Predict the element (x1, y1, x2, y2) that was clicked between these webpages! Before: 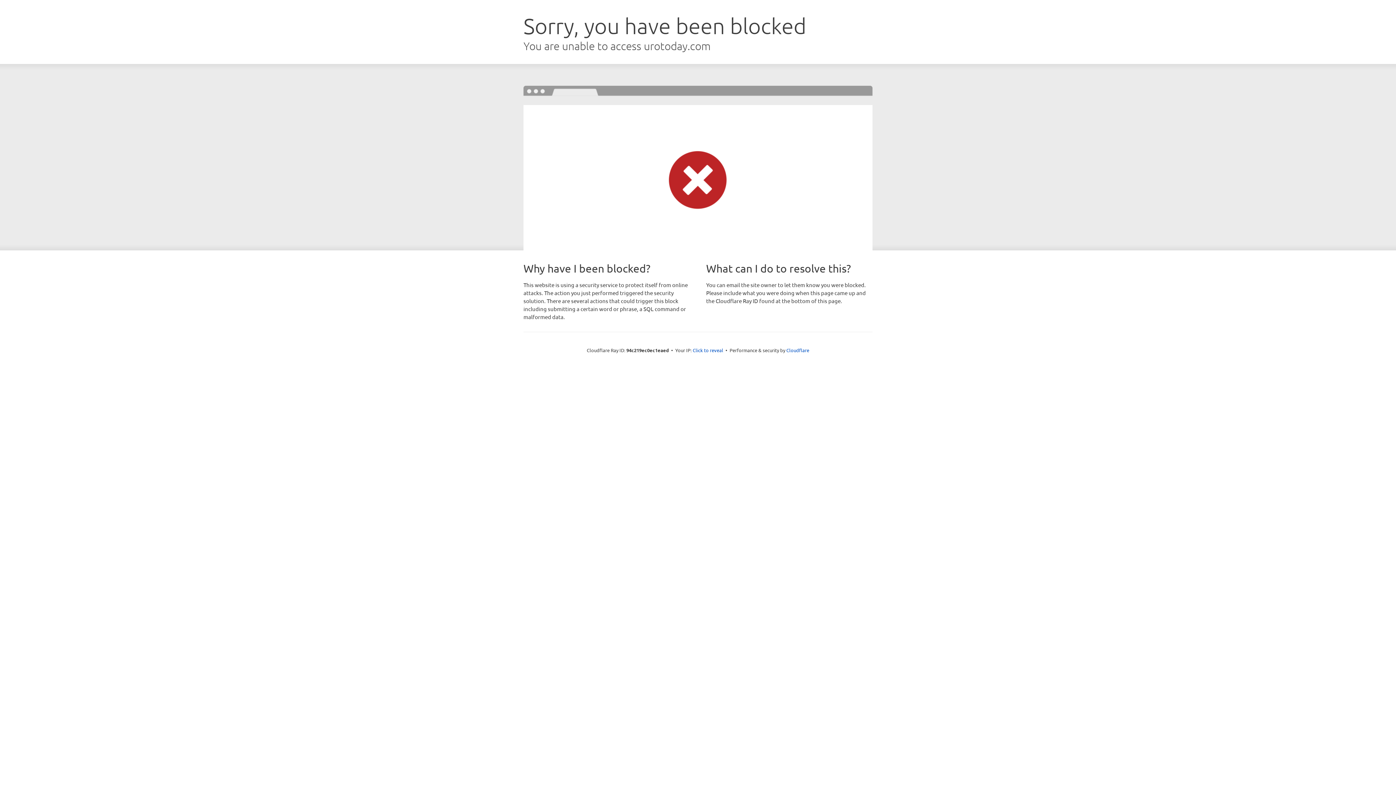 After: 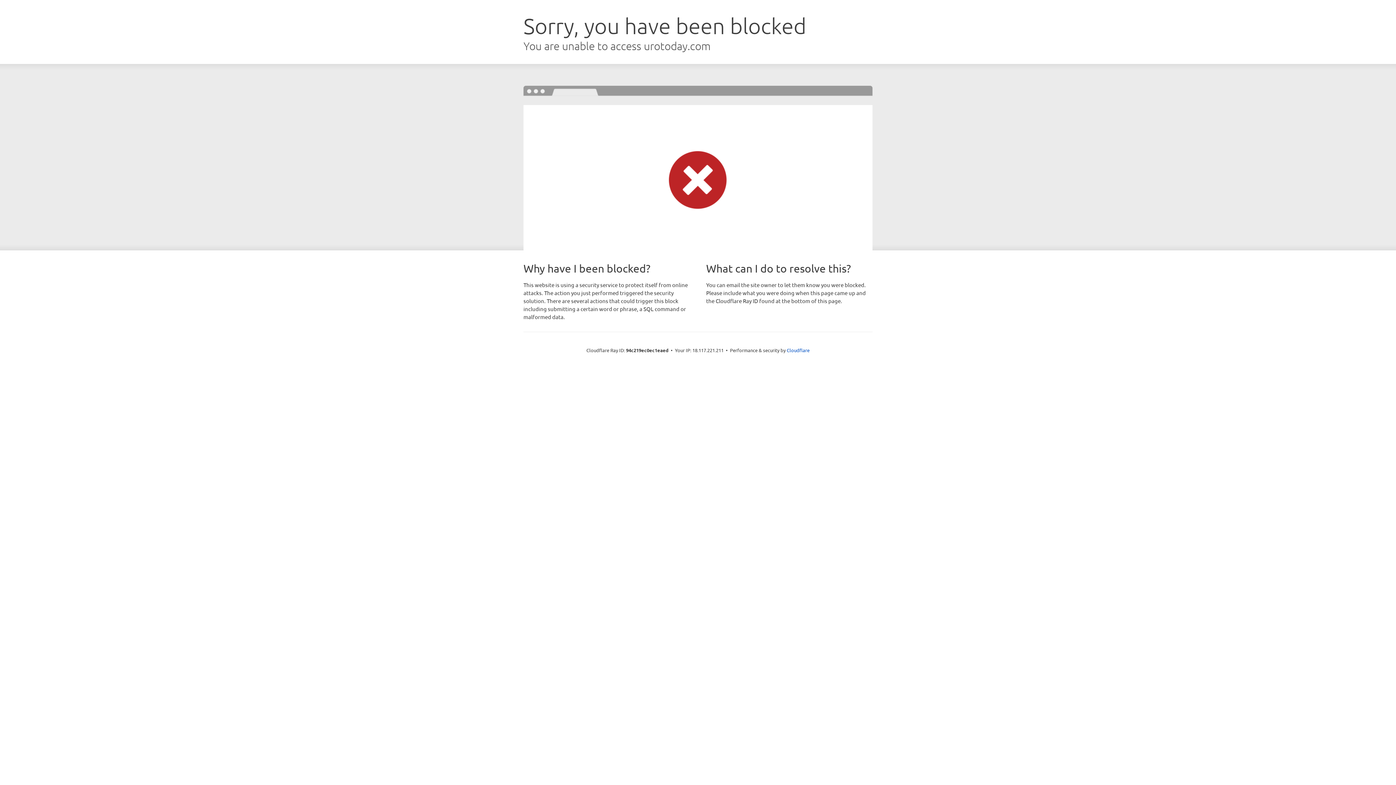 Action: label: Click to reveal bbox: (692, 346, 723, 353)